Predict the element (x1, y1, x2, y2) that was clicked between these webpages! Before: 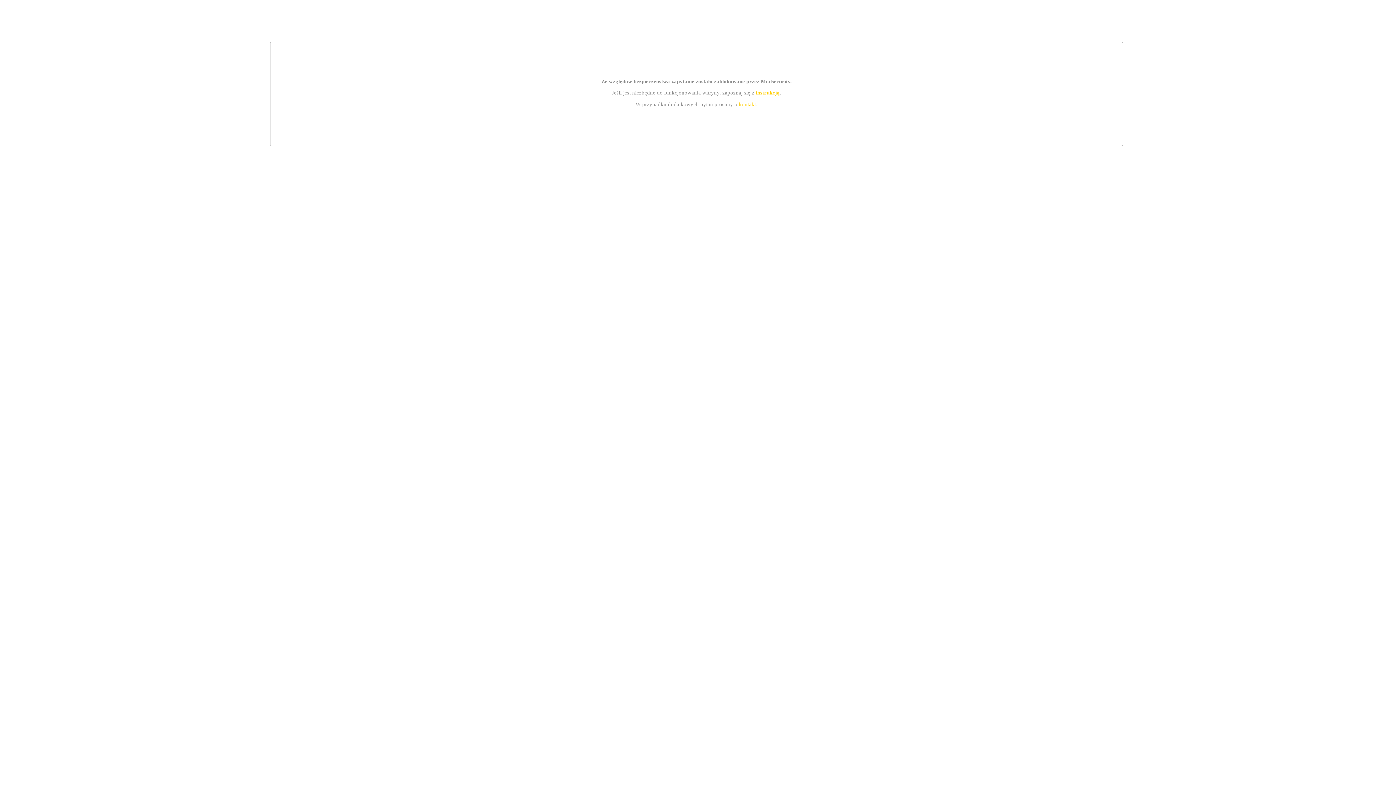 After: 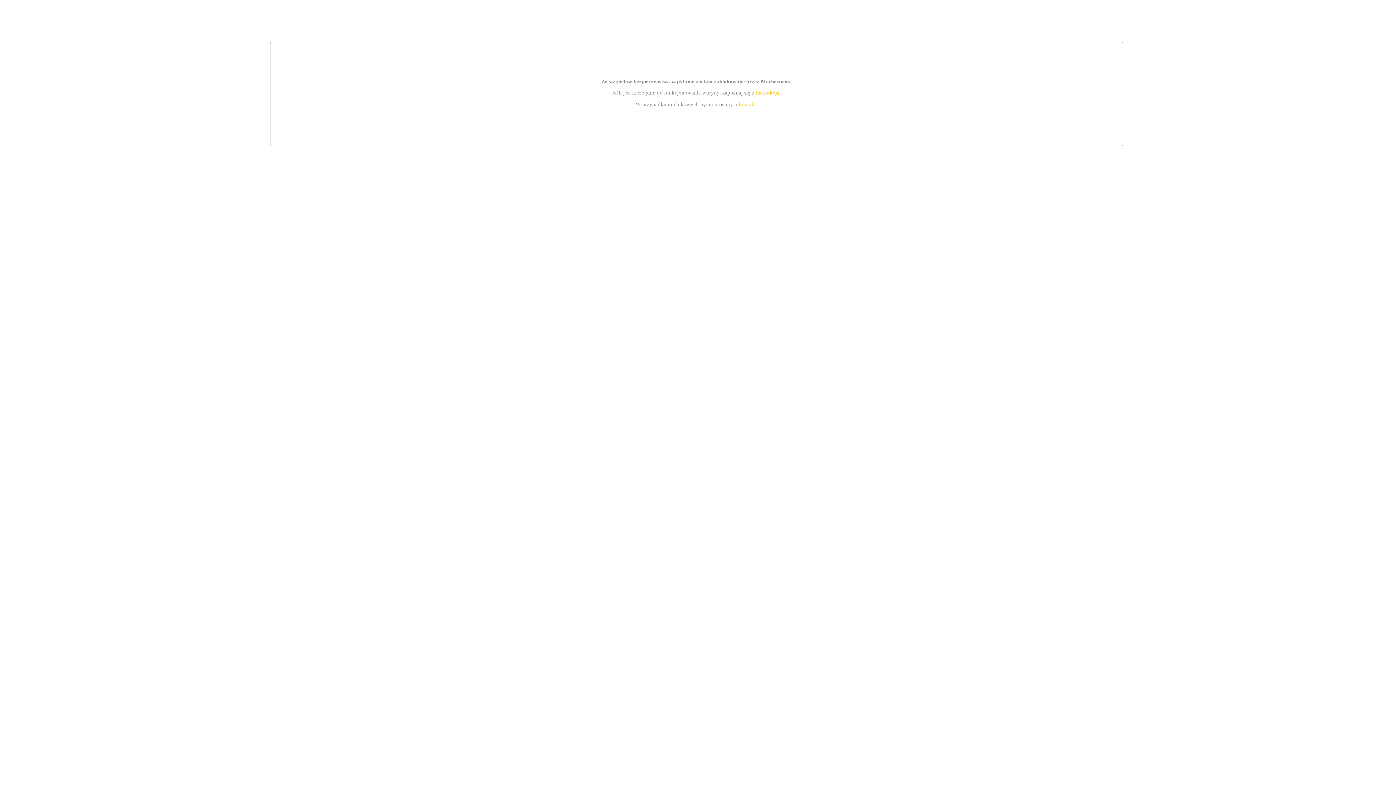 Action: label: kontakt bbox: (739, 101, 756, 107)